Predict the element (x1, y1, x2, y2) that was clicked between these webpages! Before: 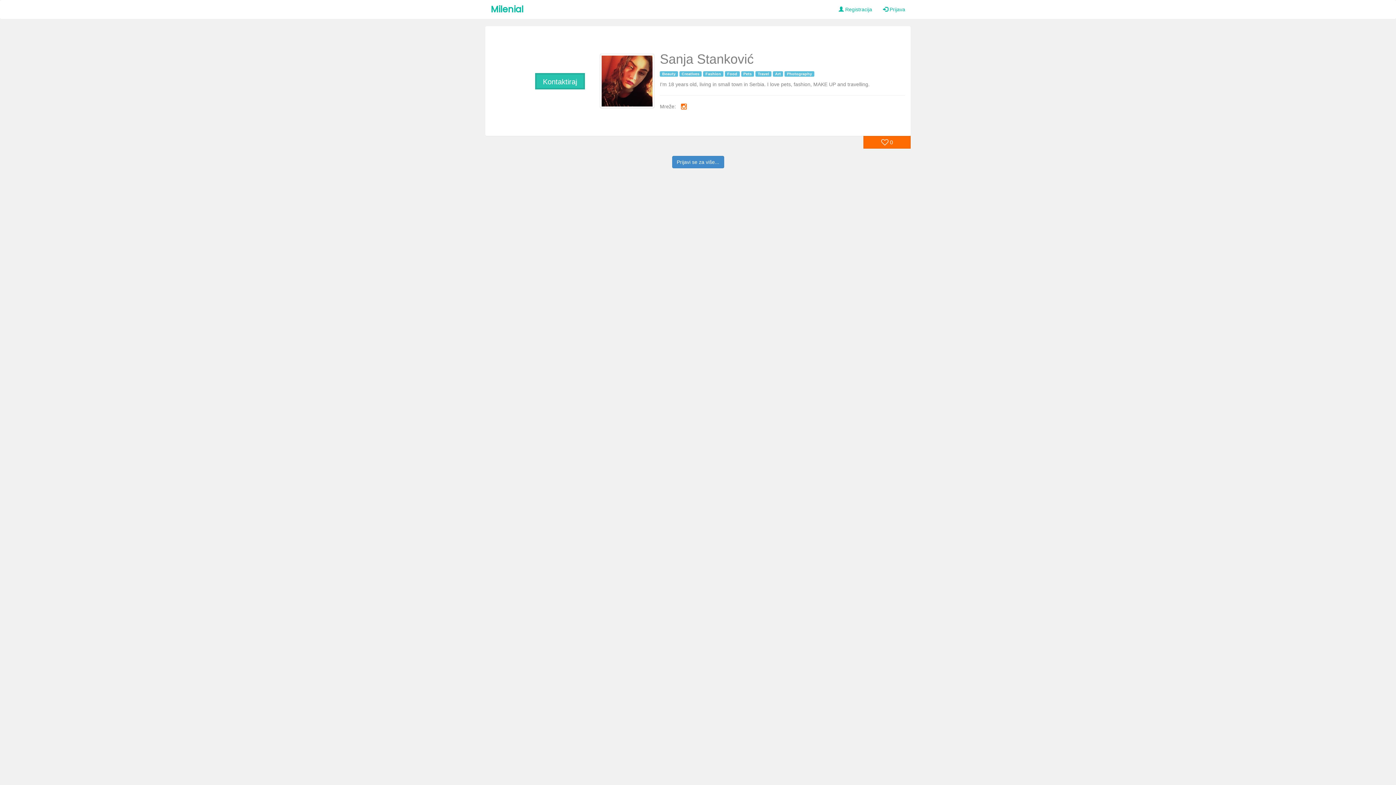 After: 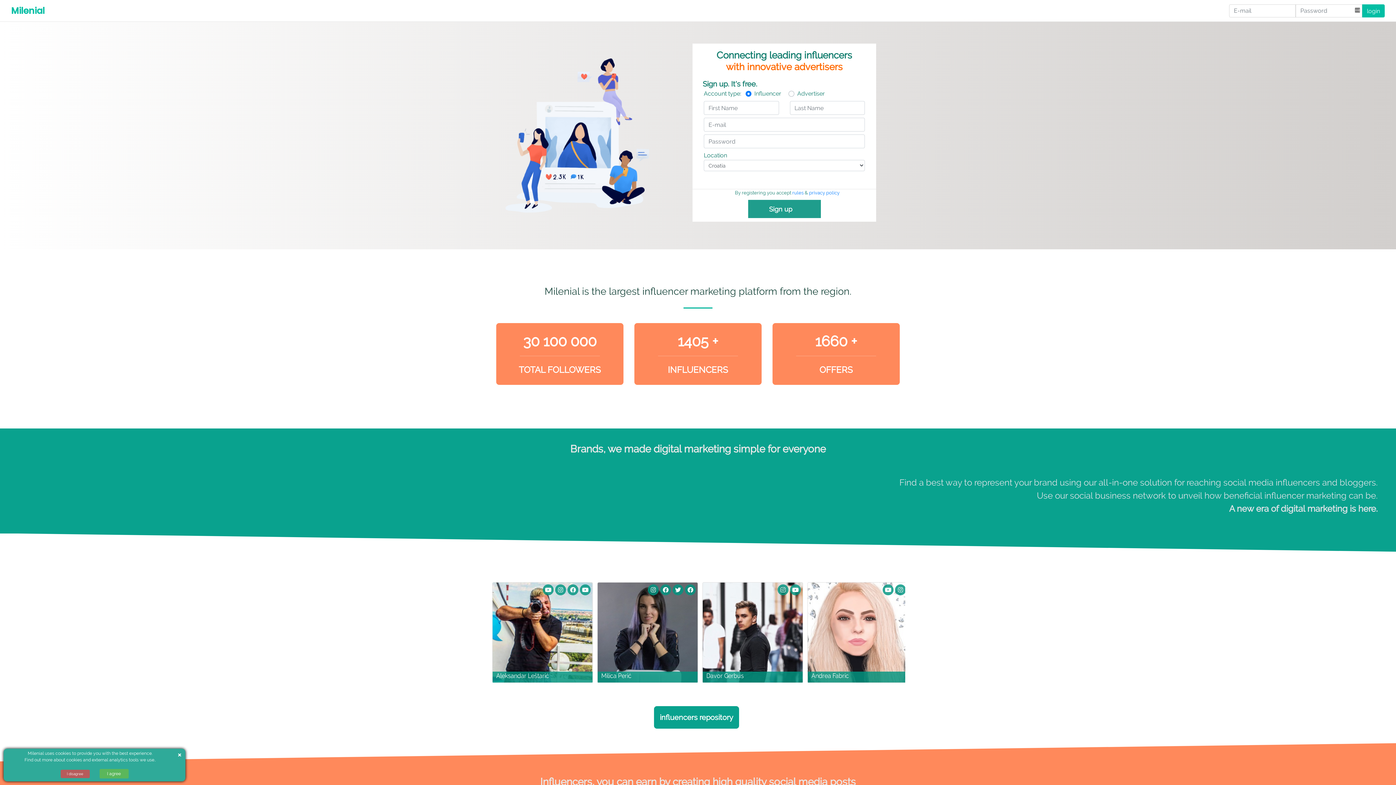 Action: label: Milenial bbox: (485, 0, 529, 18)